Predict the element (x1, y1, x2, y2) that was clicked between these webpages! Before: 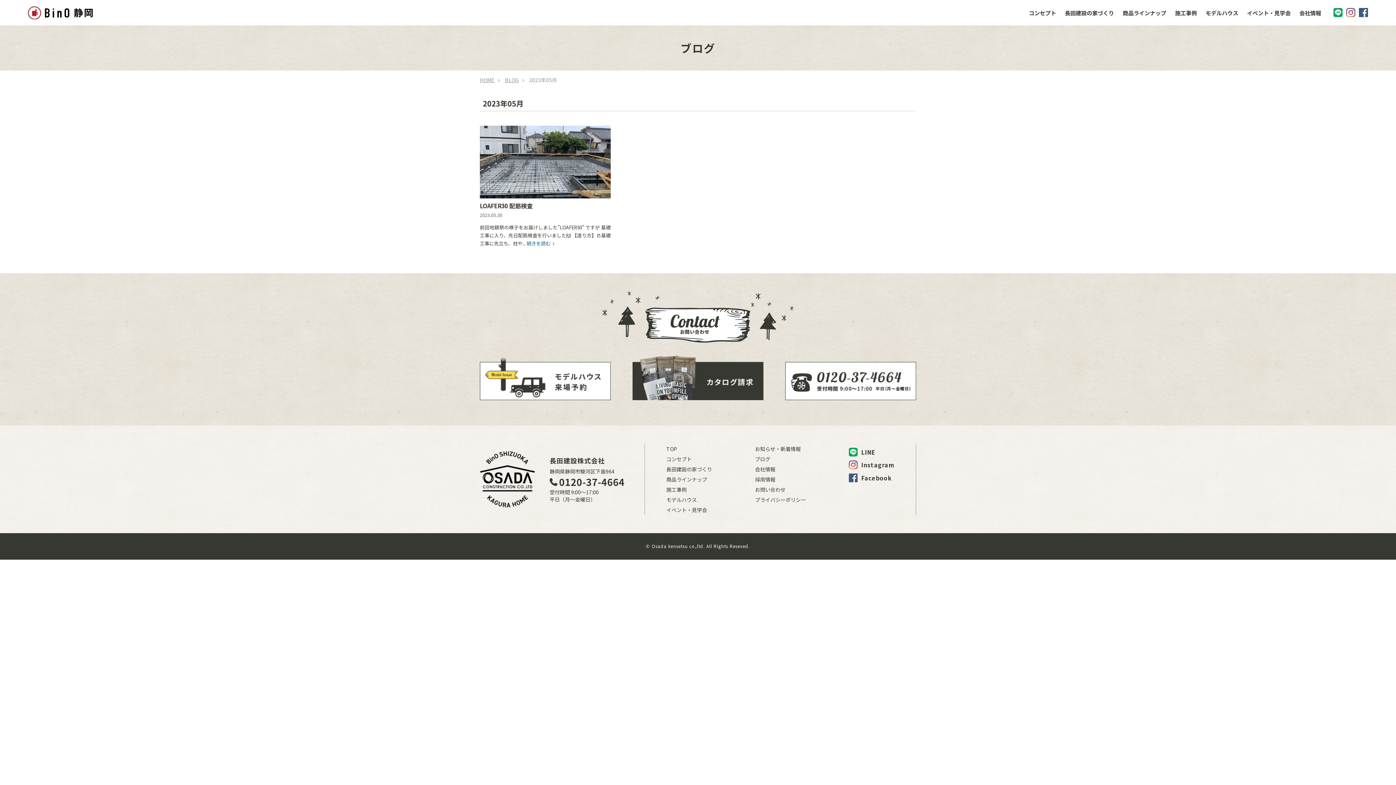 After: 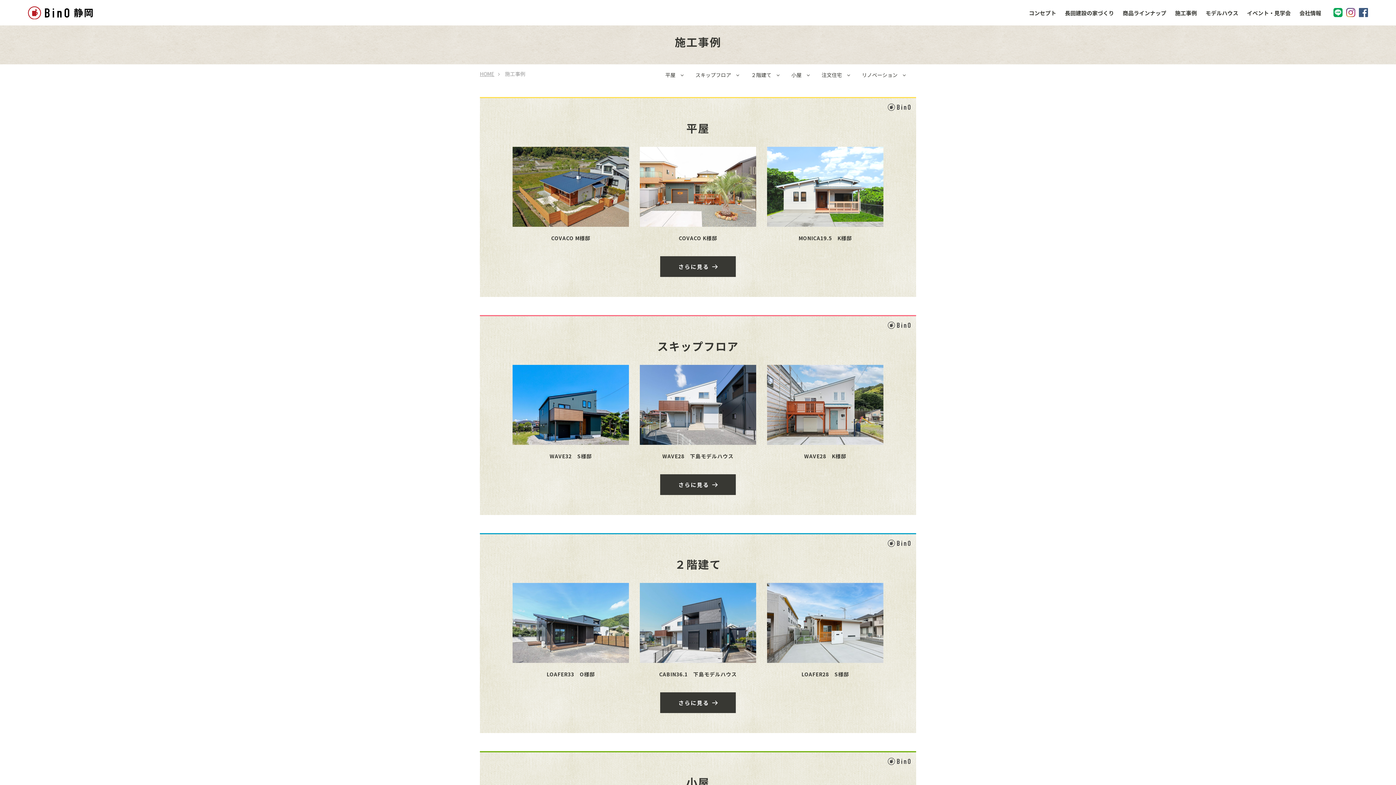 Action: bbox: (666, 486, 686, 493) label: 施工事例